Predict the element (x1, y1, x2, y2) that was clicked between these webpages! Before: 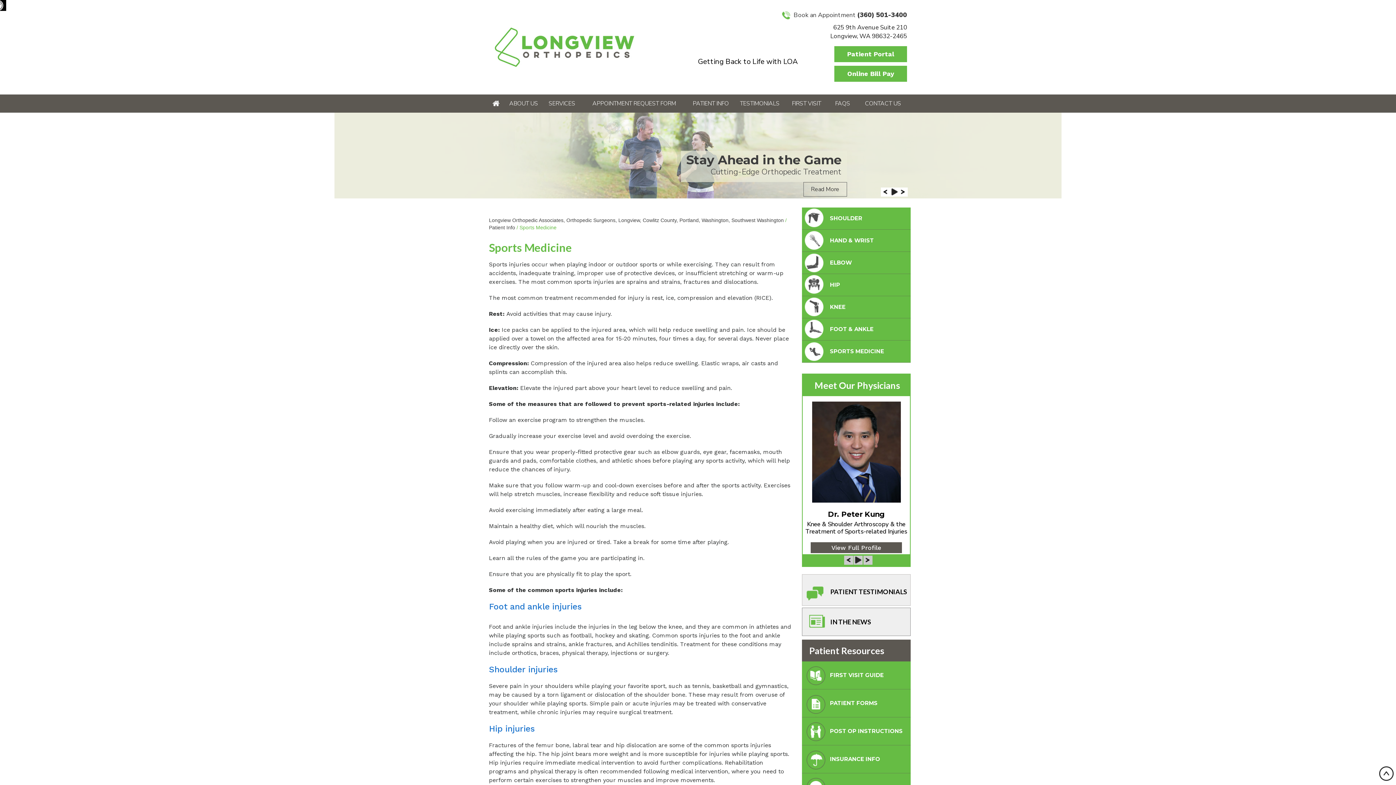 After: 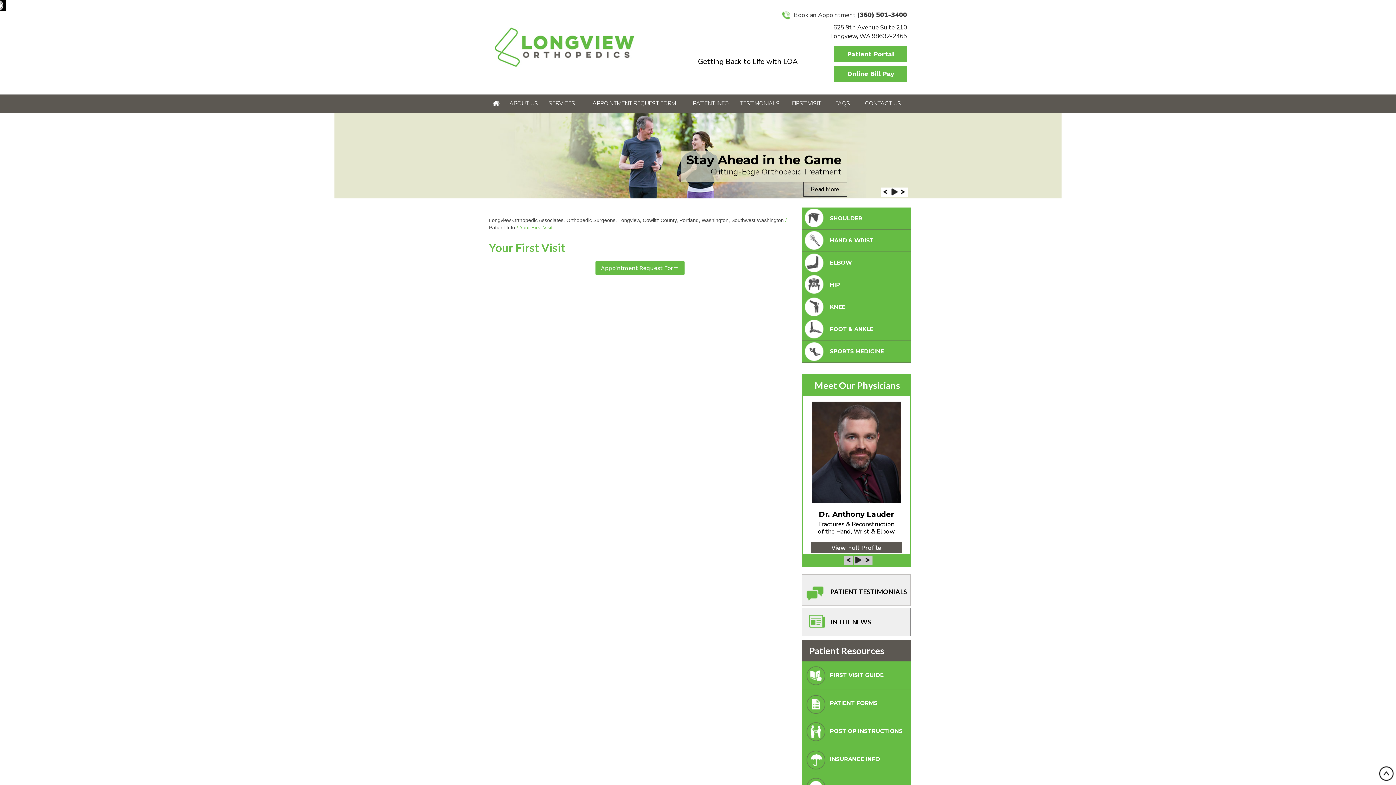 Action: bbox: (802, 661, 910, 689) label: FIRST VISIT GUIDE